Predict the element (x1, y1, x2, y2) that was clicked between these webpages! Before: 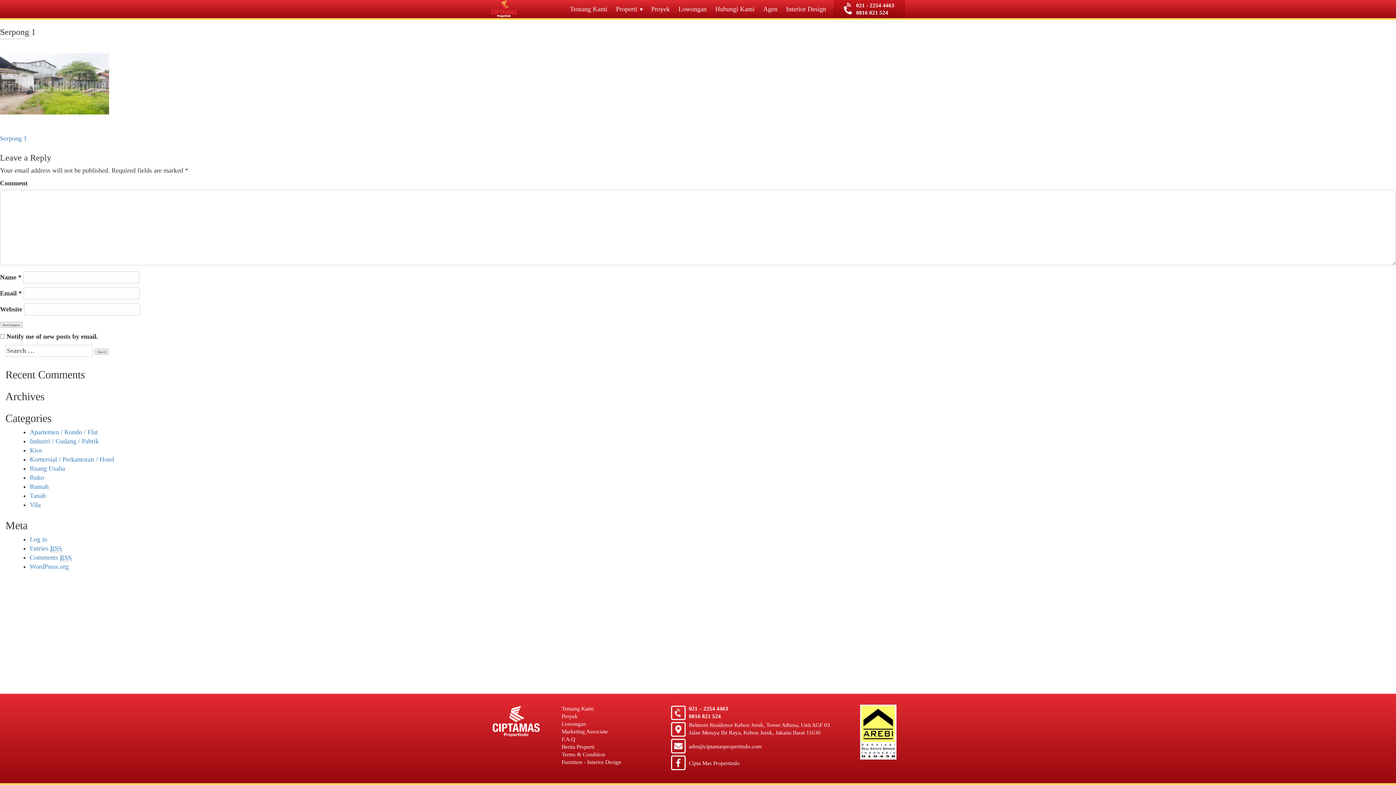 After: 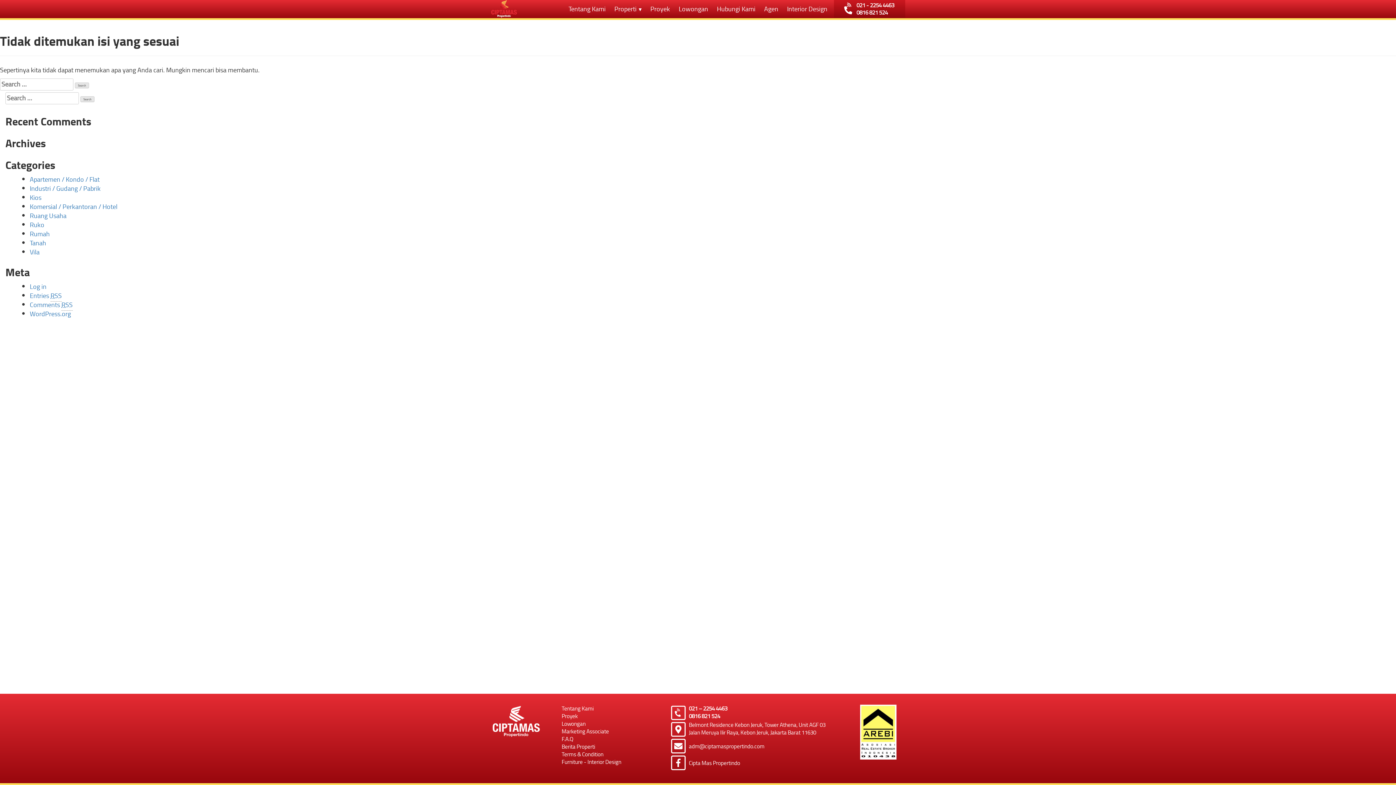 Action: label: Rumah bbox: (29, 483, 48, 490)